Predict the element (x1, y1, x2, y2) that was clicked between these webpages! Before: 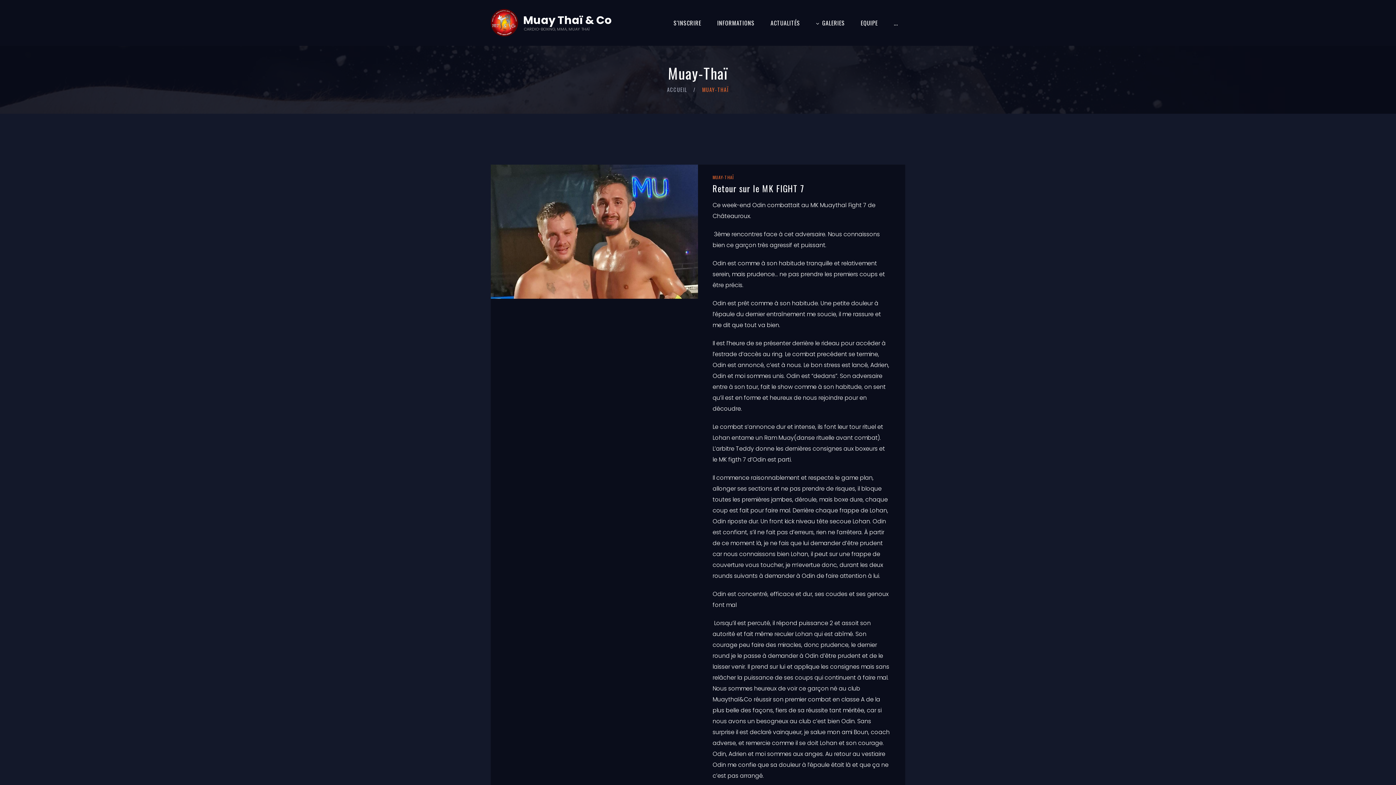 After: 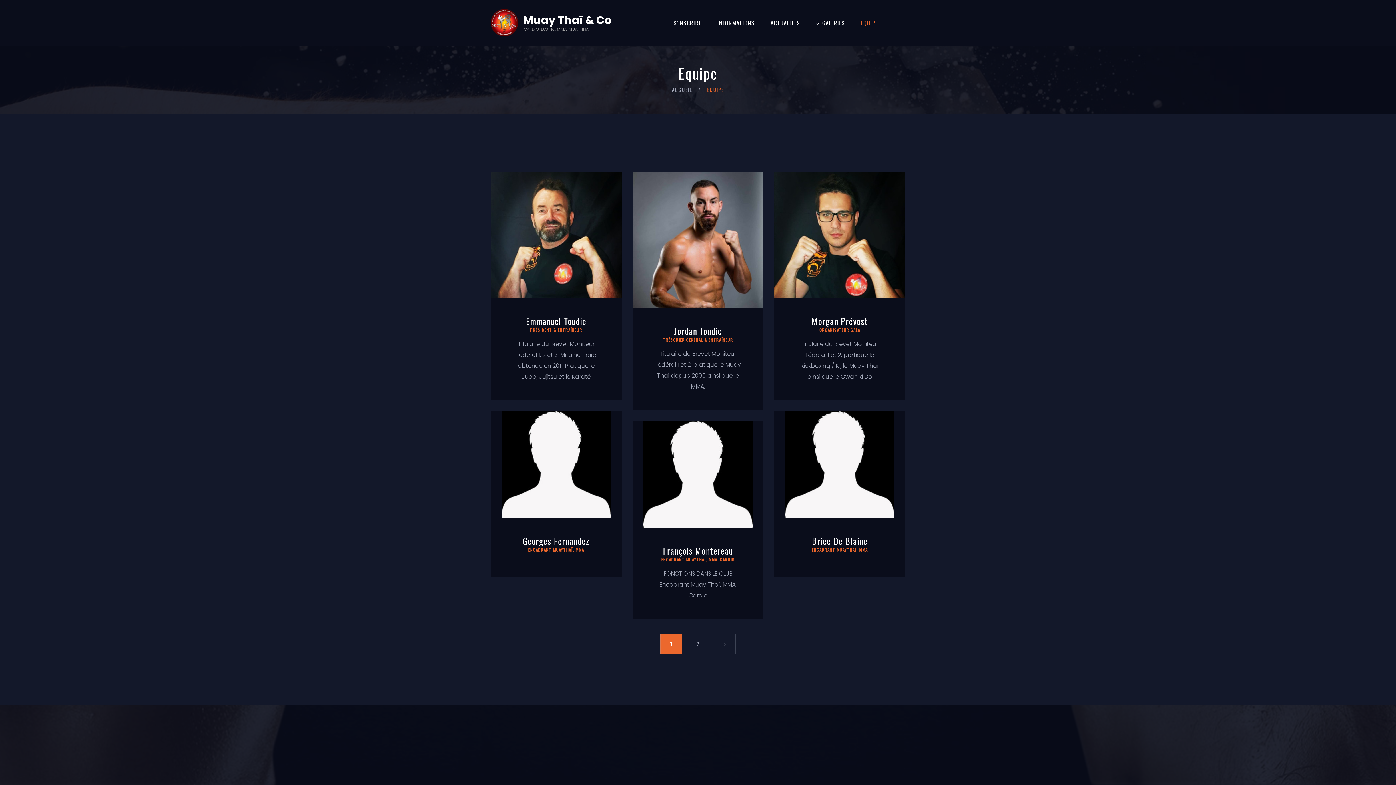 Action: label: EQUIPE bbox: (861, 0, 878, 45)